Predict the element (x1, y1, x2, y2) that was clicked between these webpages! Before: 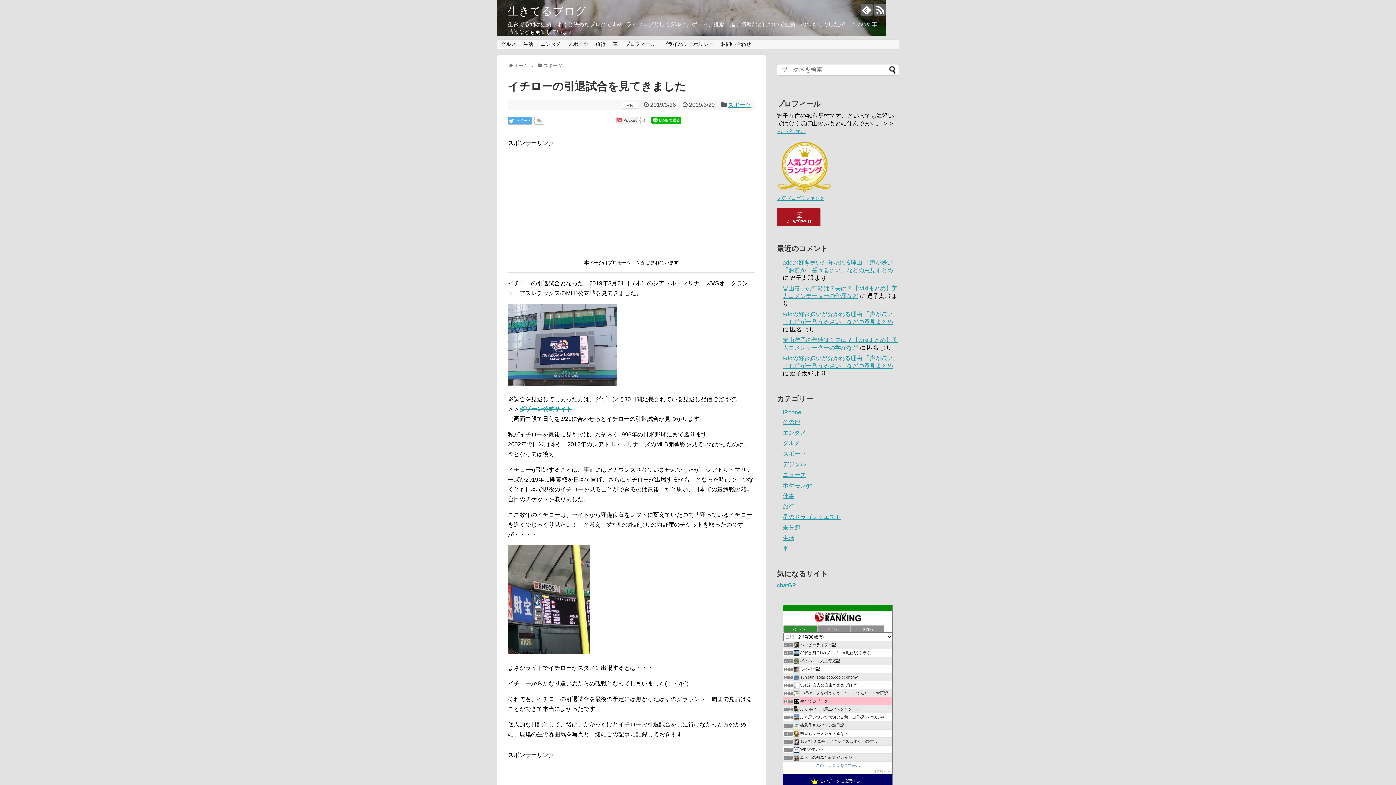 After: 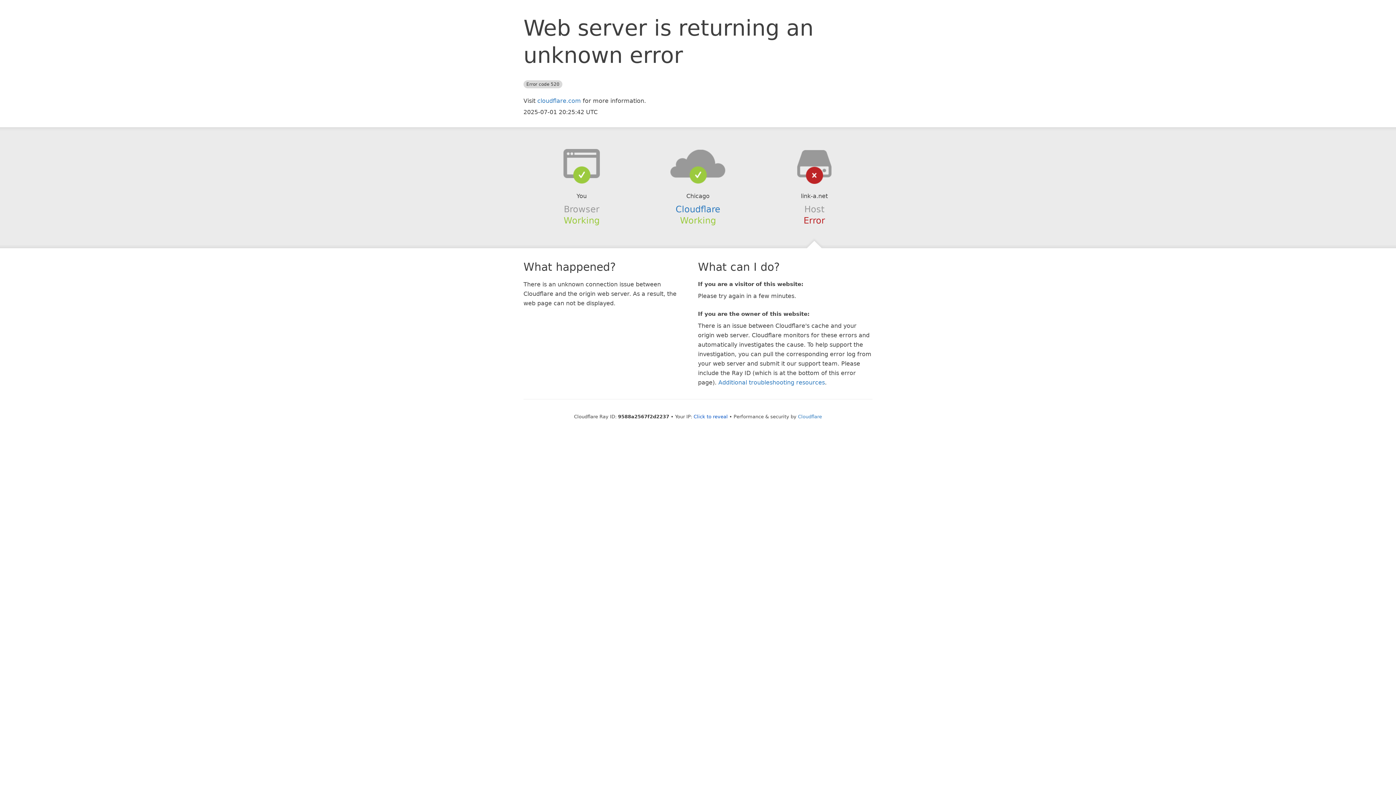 Action: label: ダゾーン公式サイト bbox: (519, 406, 572, 412)